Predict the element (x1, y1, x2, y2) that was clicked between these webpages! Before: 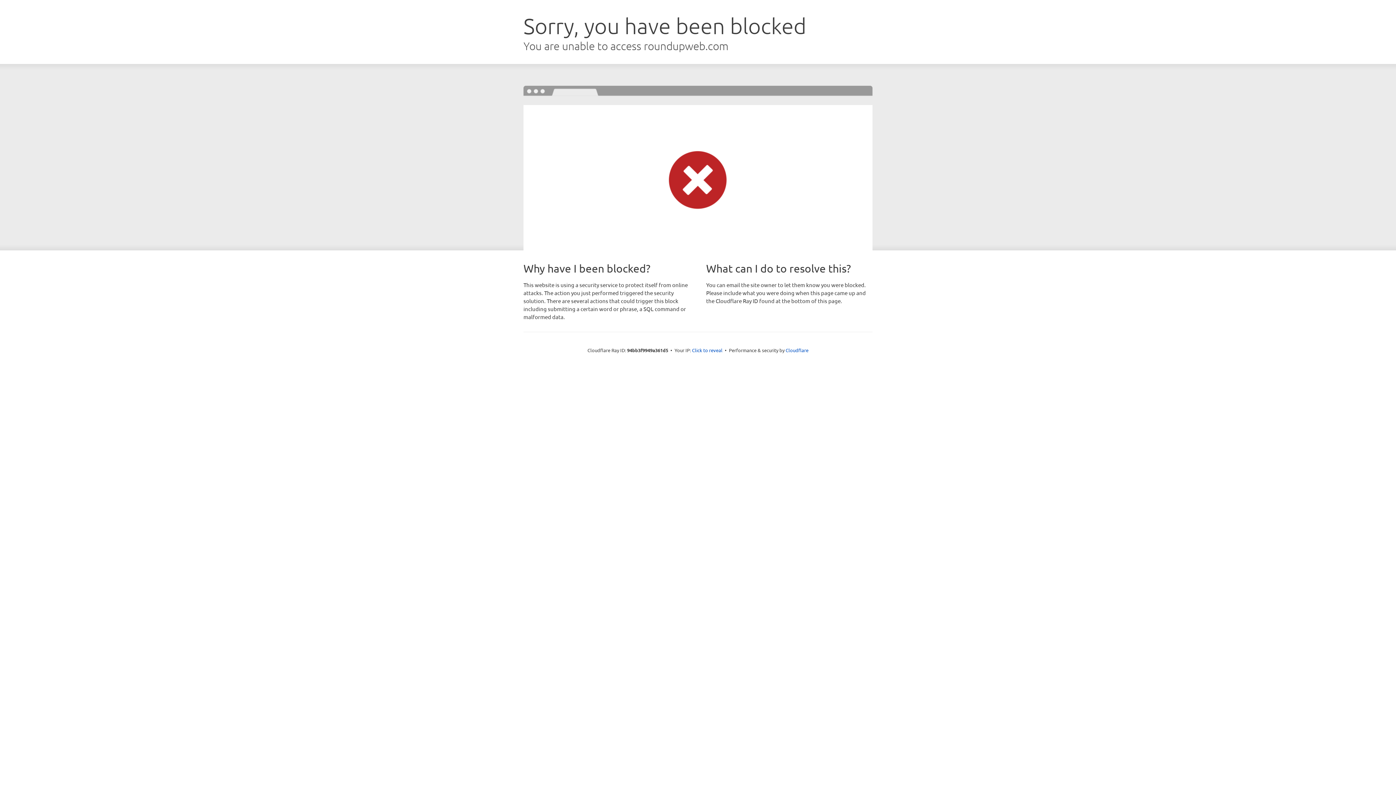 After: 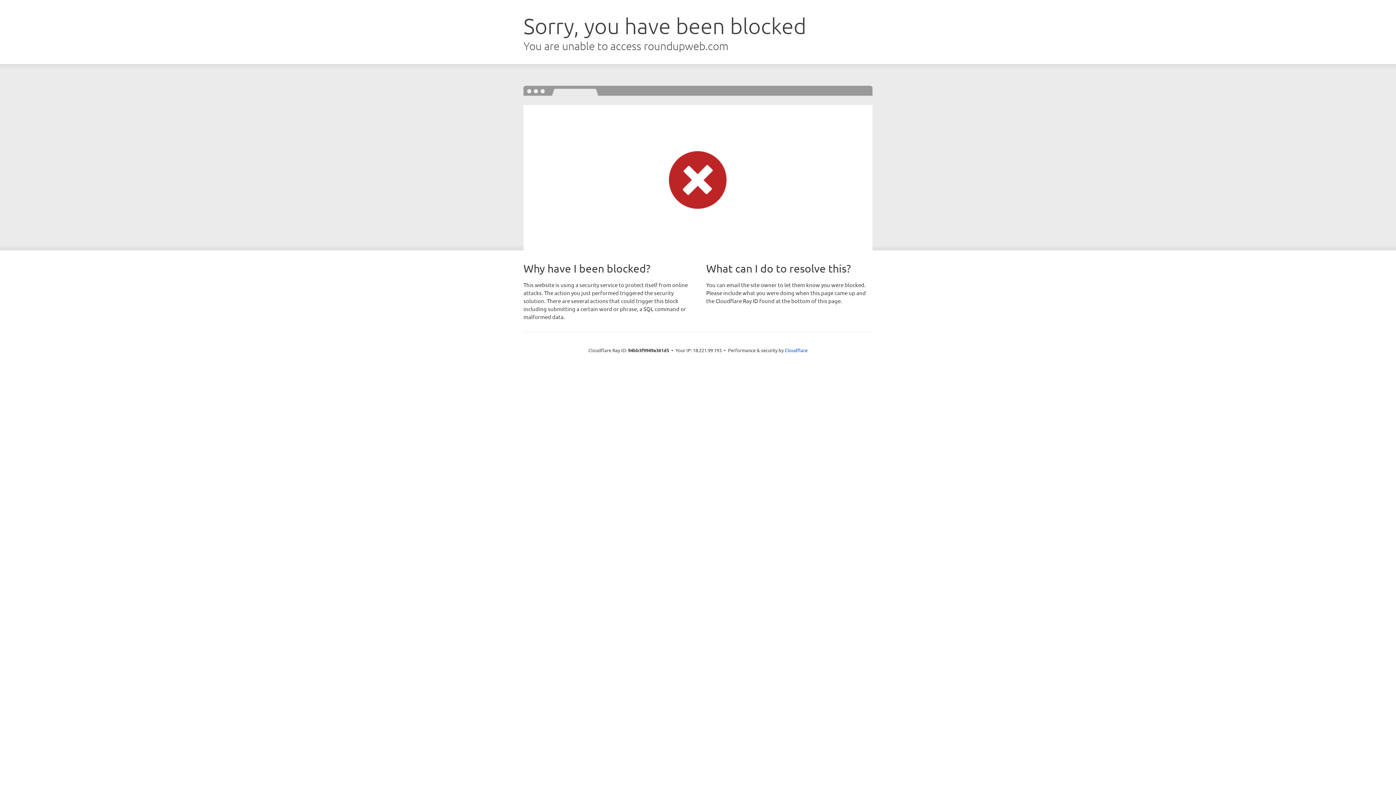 Action: bbox: (692, 346, 722, 353) label: Click to reveal